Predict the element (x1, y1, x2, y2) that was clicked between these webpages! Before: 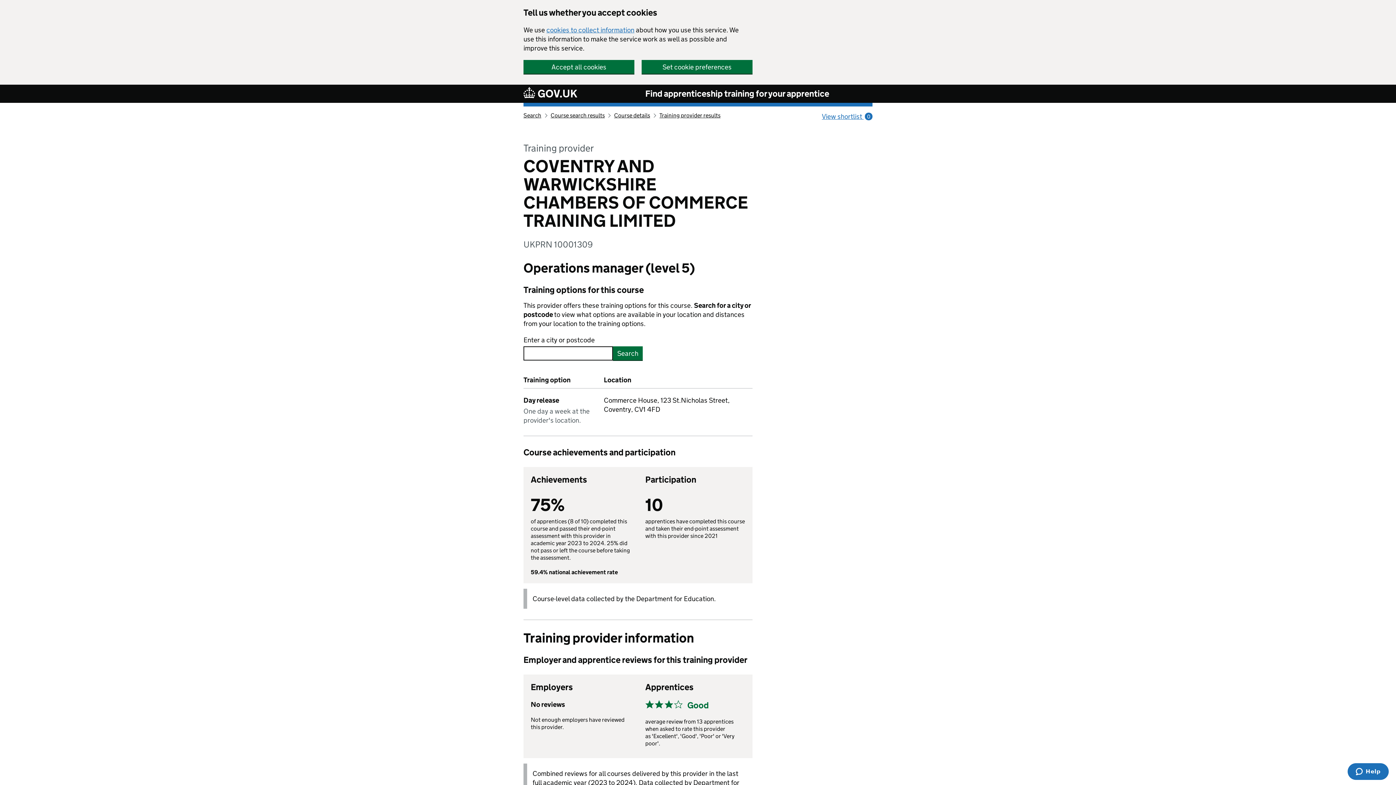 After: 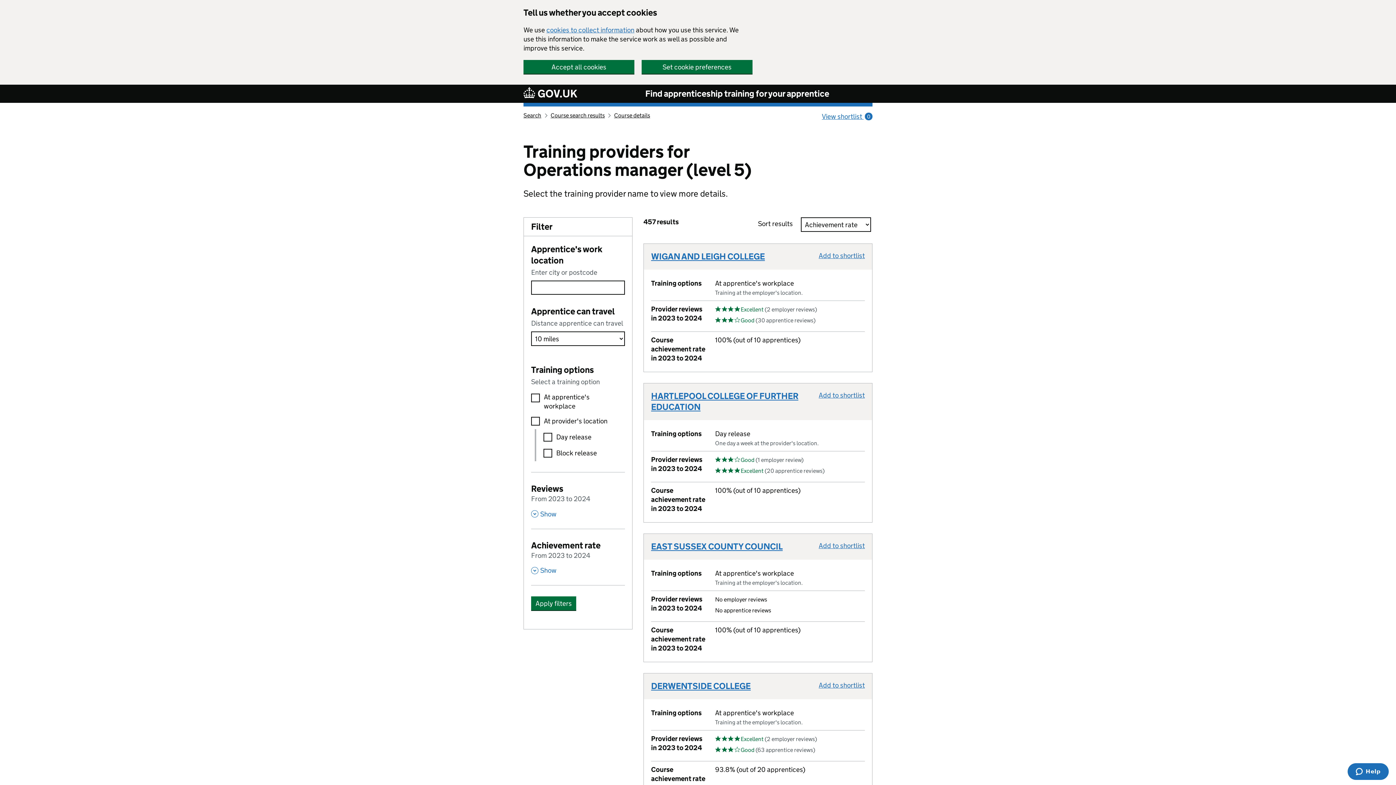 Action: label: Training provider results bbox: (659, 112, 720, 118)